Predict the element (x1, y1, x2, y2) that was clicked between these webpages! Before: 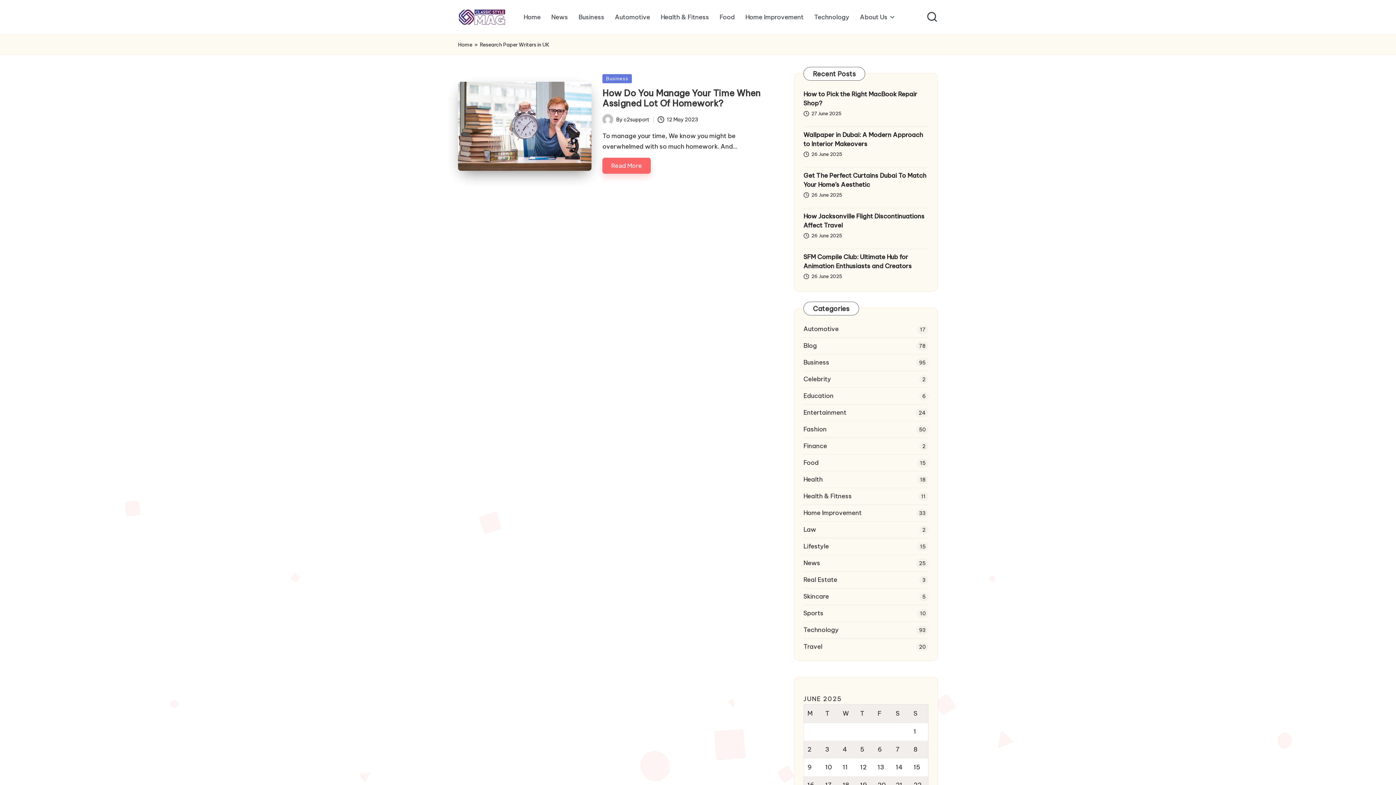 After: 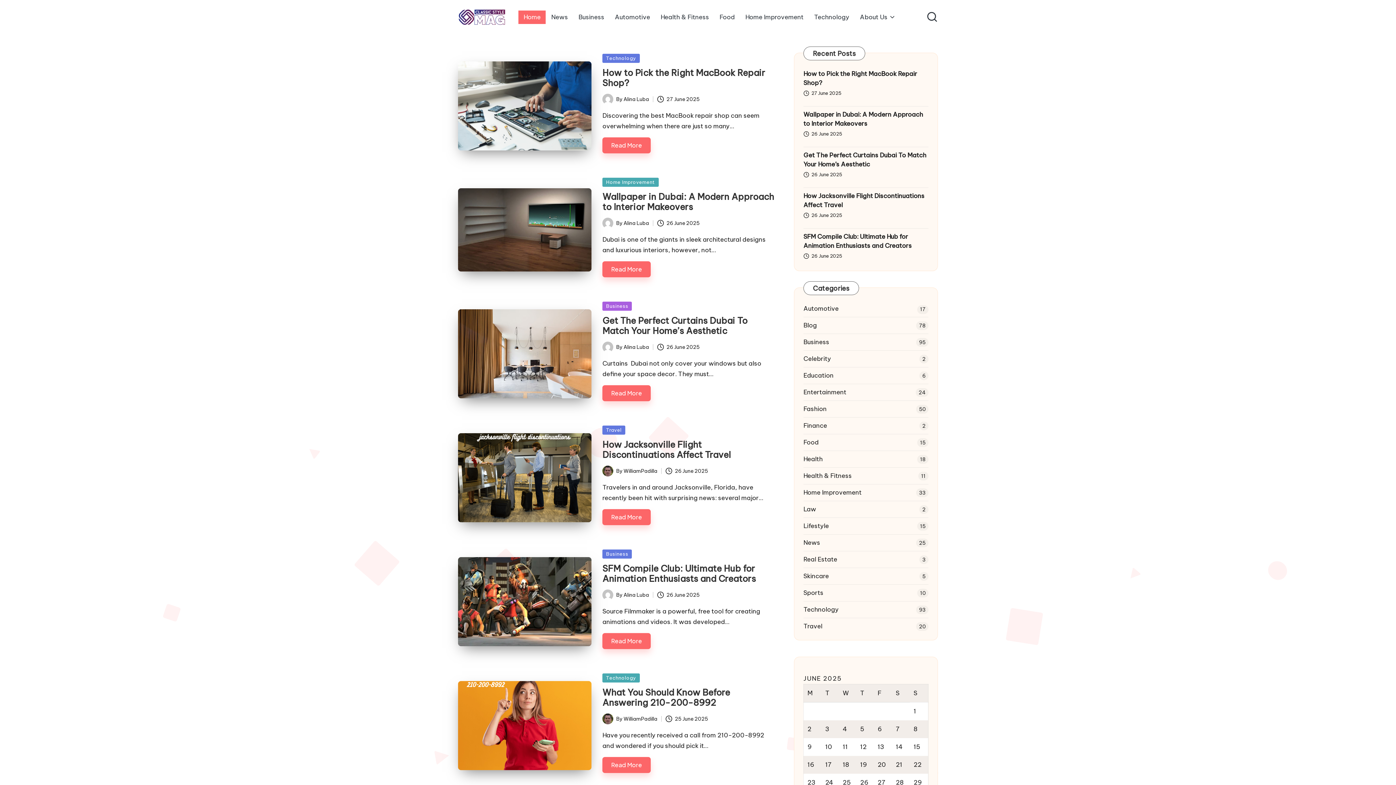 Action: label: Home bbox: (518, 10, 545, 23)